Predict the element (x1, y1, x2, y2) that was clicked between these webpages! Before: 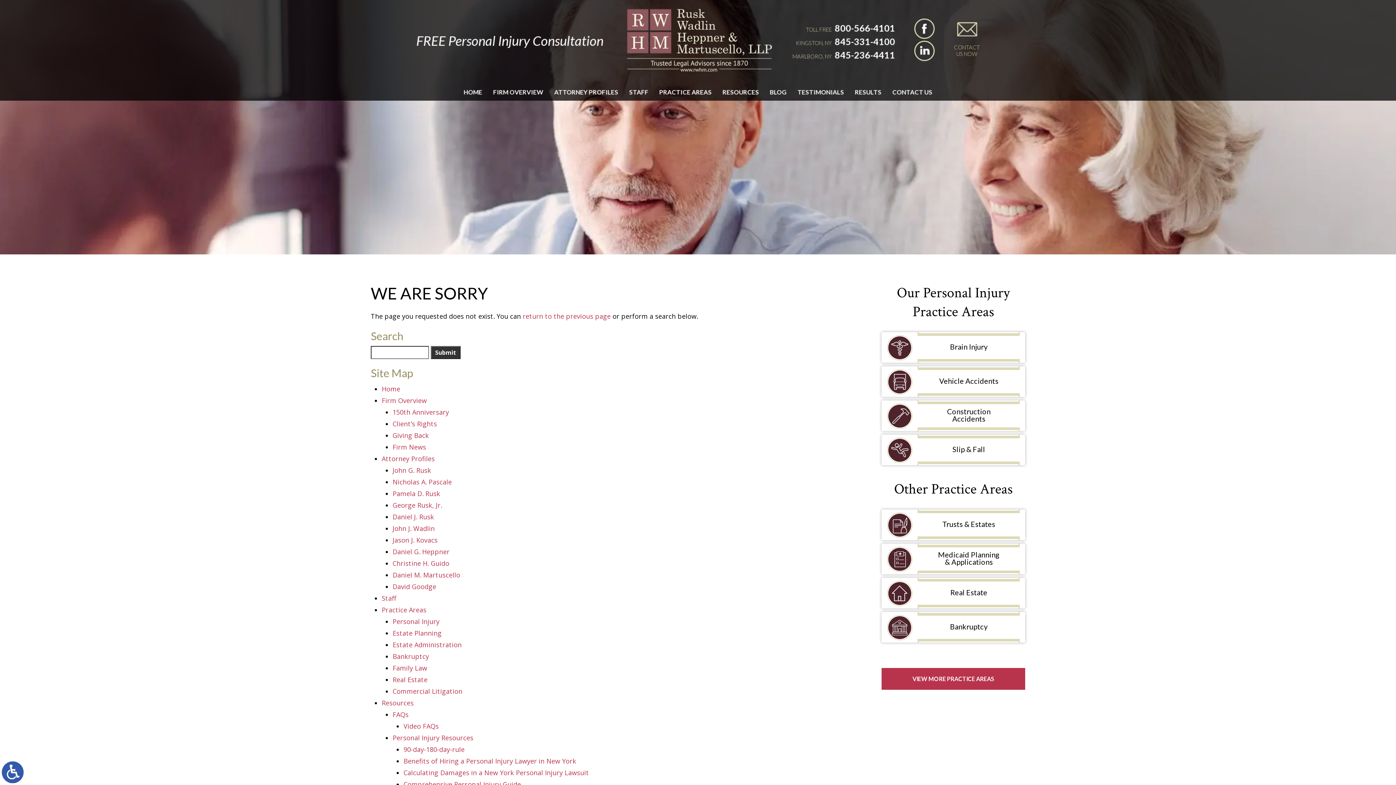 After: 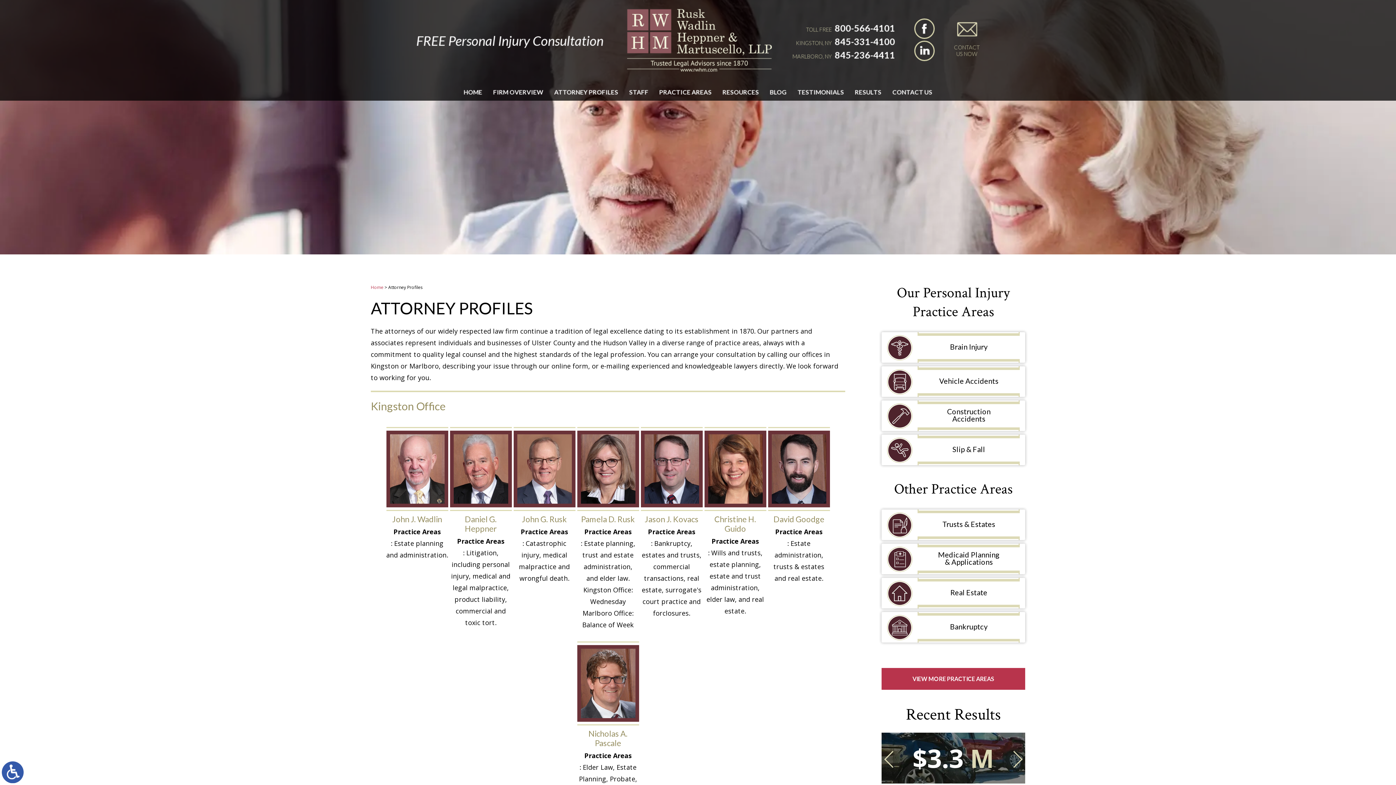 Action: bbox: (381, 454, 434, 463) label: Attorney Profiles